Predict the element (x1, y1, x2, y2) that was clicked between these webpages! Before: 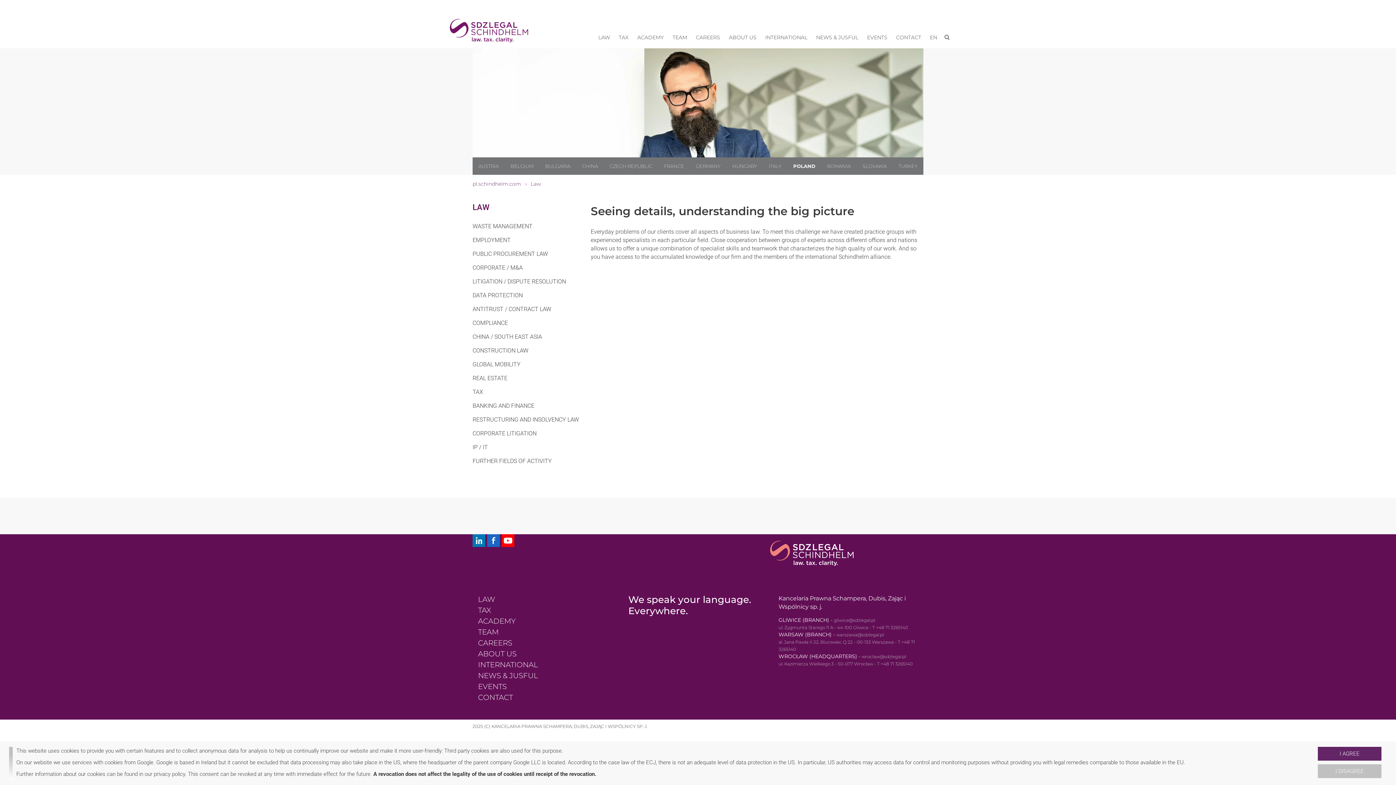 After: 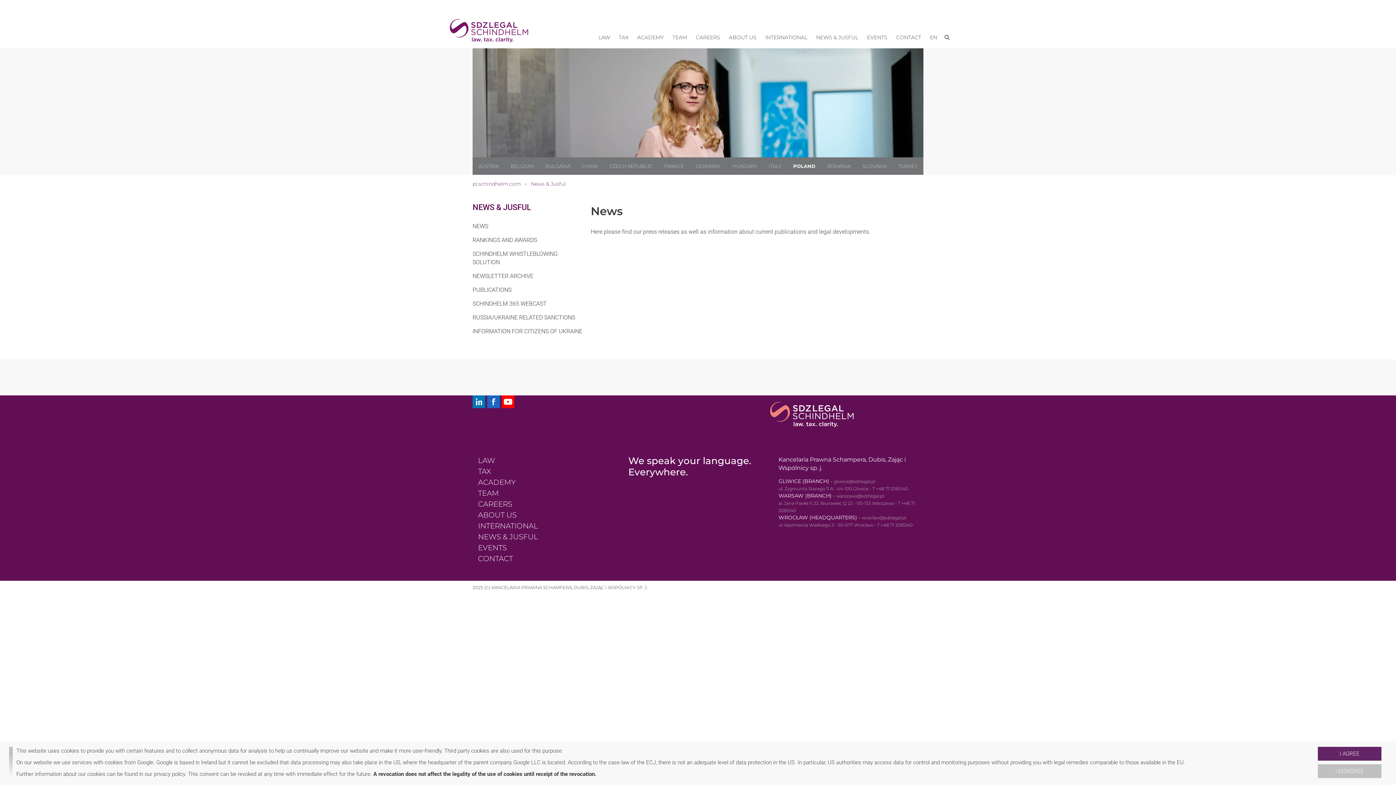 Action: label: NEWS & JUSFUL bbox: (478, 671, 538, 681)